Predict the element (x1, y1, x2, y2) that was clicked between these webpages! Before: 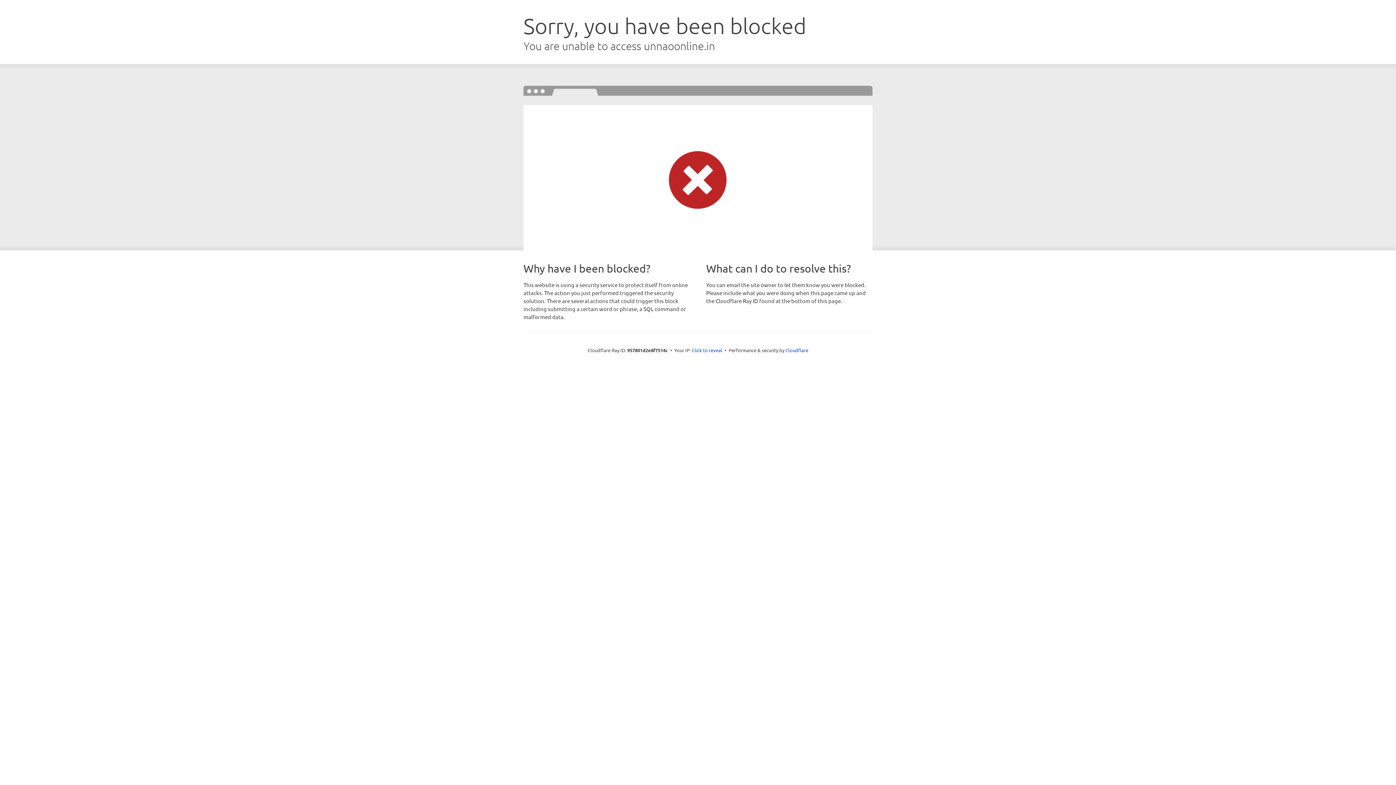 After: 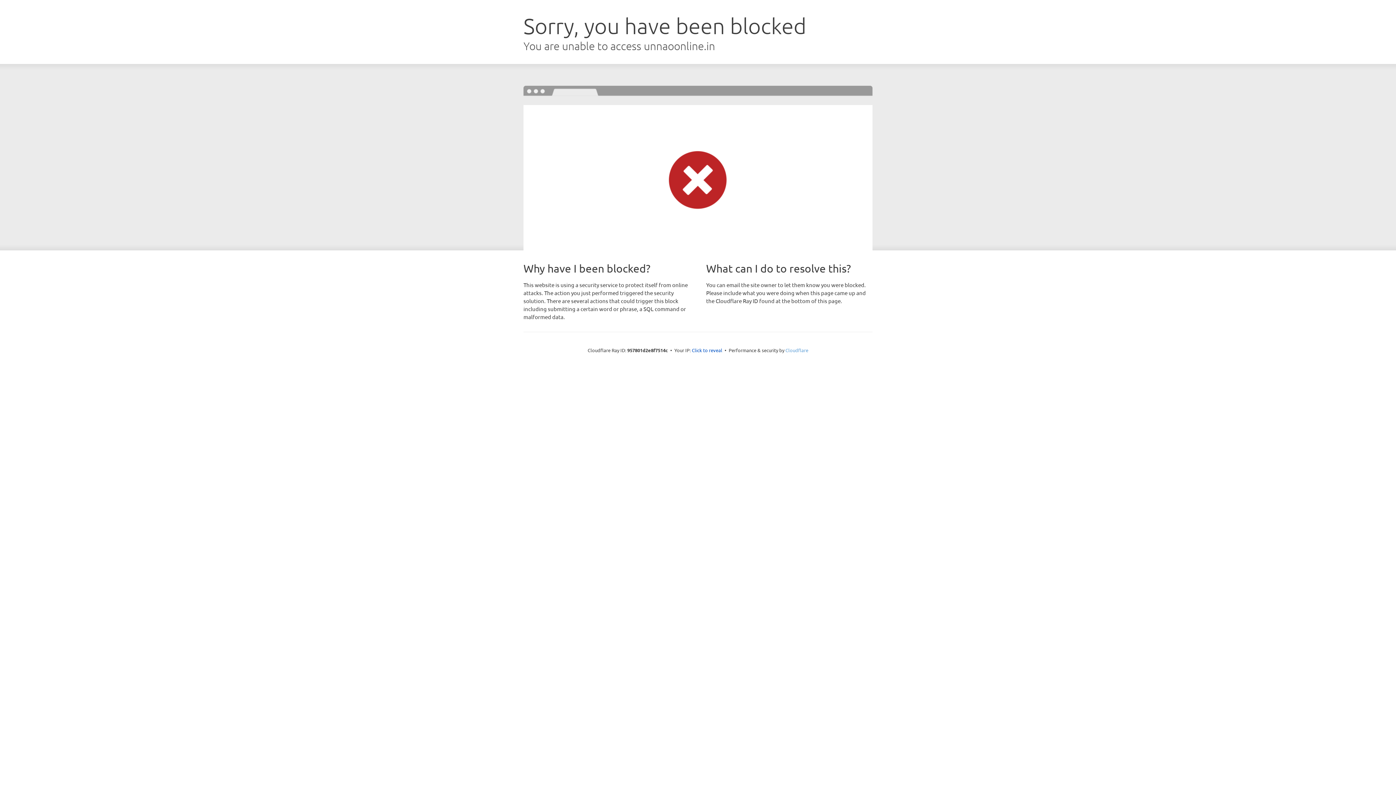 Action: label: Cloudflare bbox: (785, 347, 808, 353)